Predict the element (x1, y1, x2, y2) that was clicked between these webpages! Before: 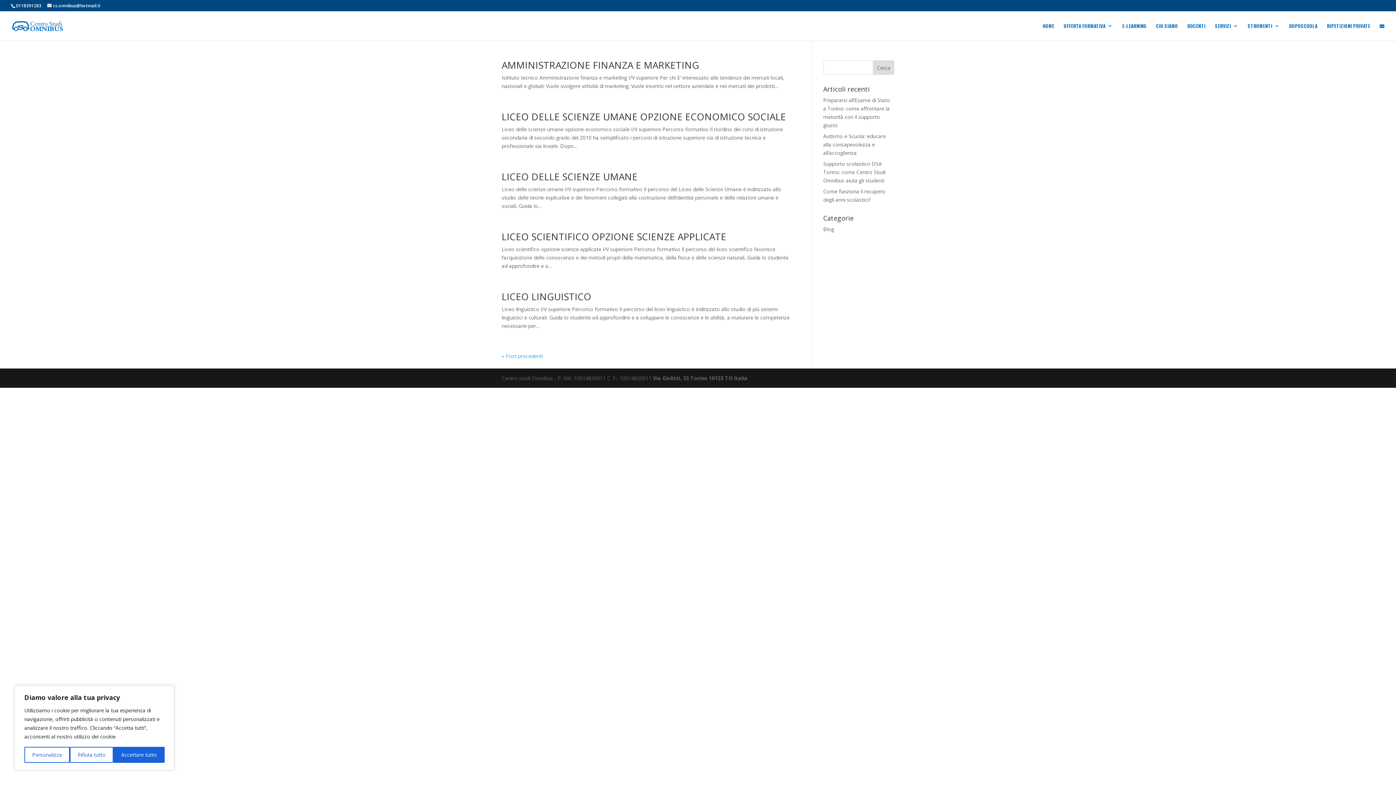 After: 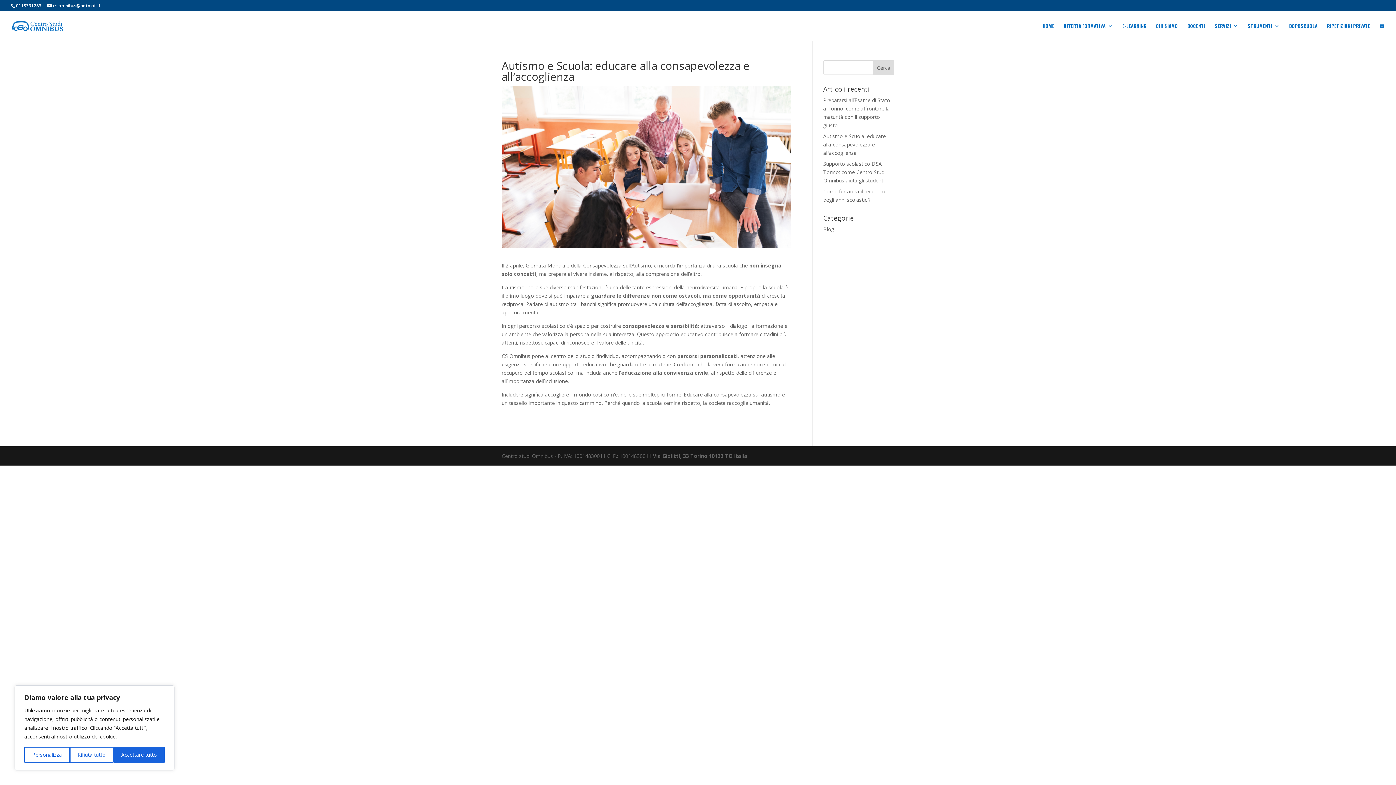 Action: label: Autismo e Scuola: educare alla consapevolezza e all’accoglienza bbox: (823, 132, 886, 156)